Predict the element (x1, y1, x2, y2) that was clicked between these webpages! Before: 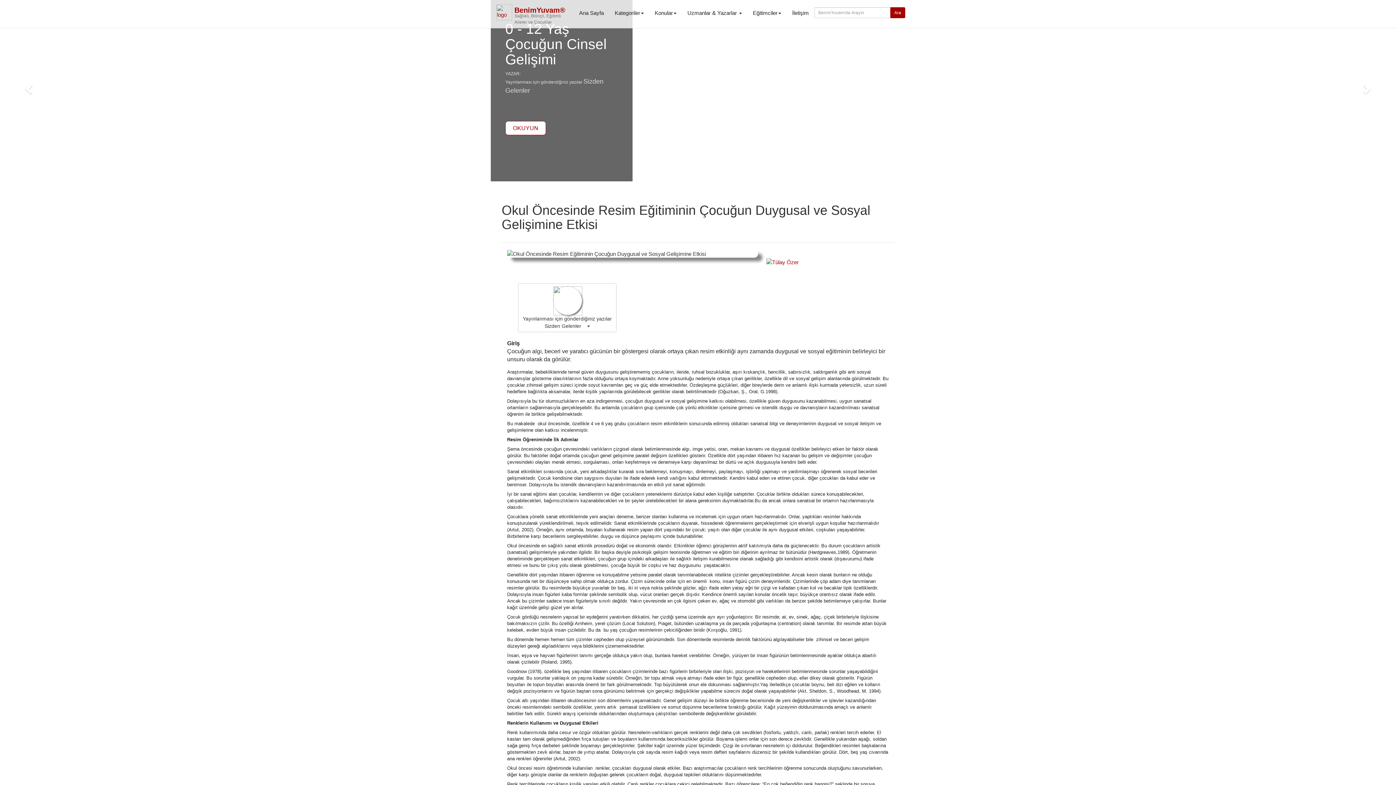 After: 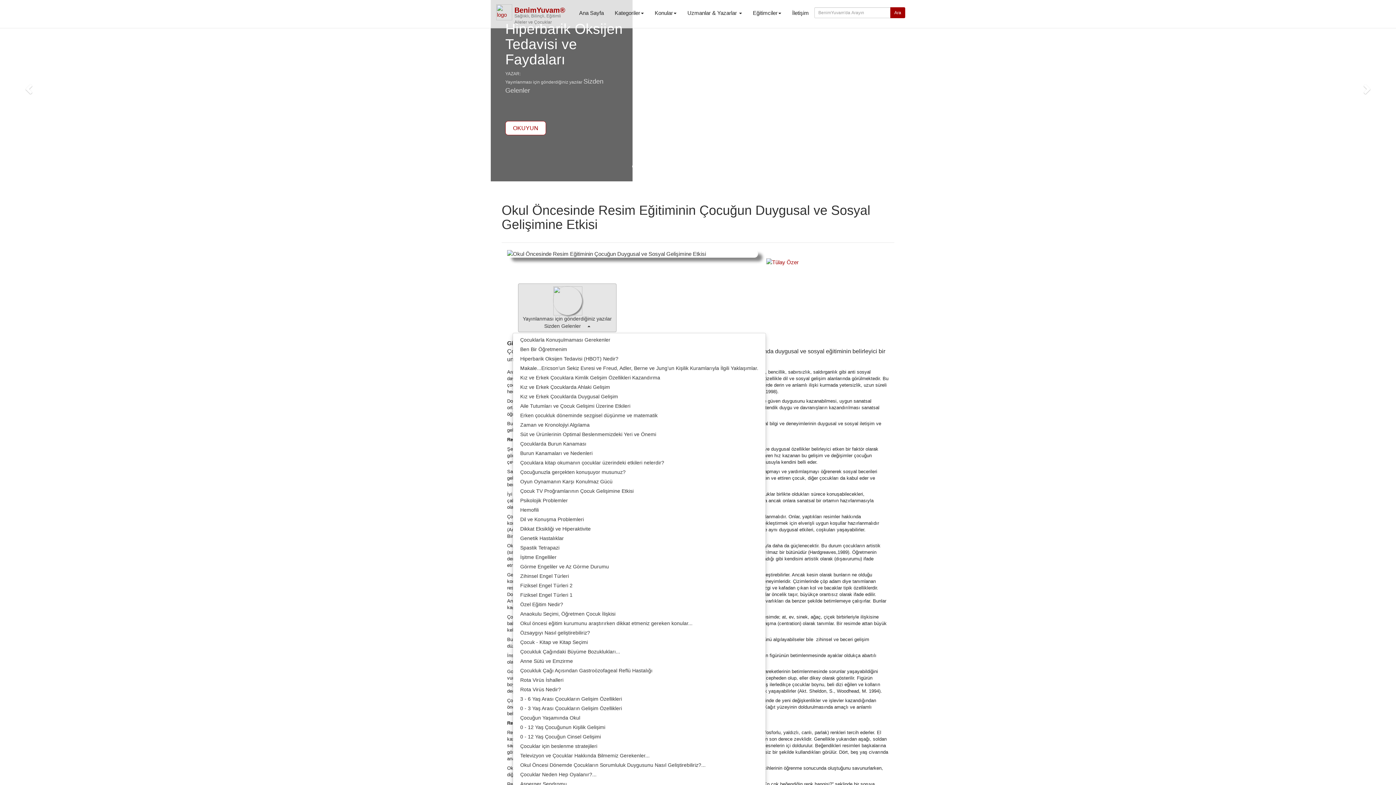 Action: label: Yayınlanması için gönderdiğiniz yazılar
Sizden Gelenler     bbox: (518, 283, 616, 332)